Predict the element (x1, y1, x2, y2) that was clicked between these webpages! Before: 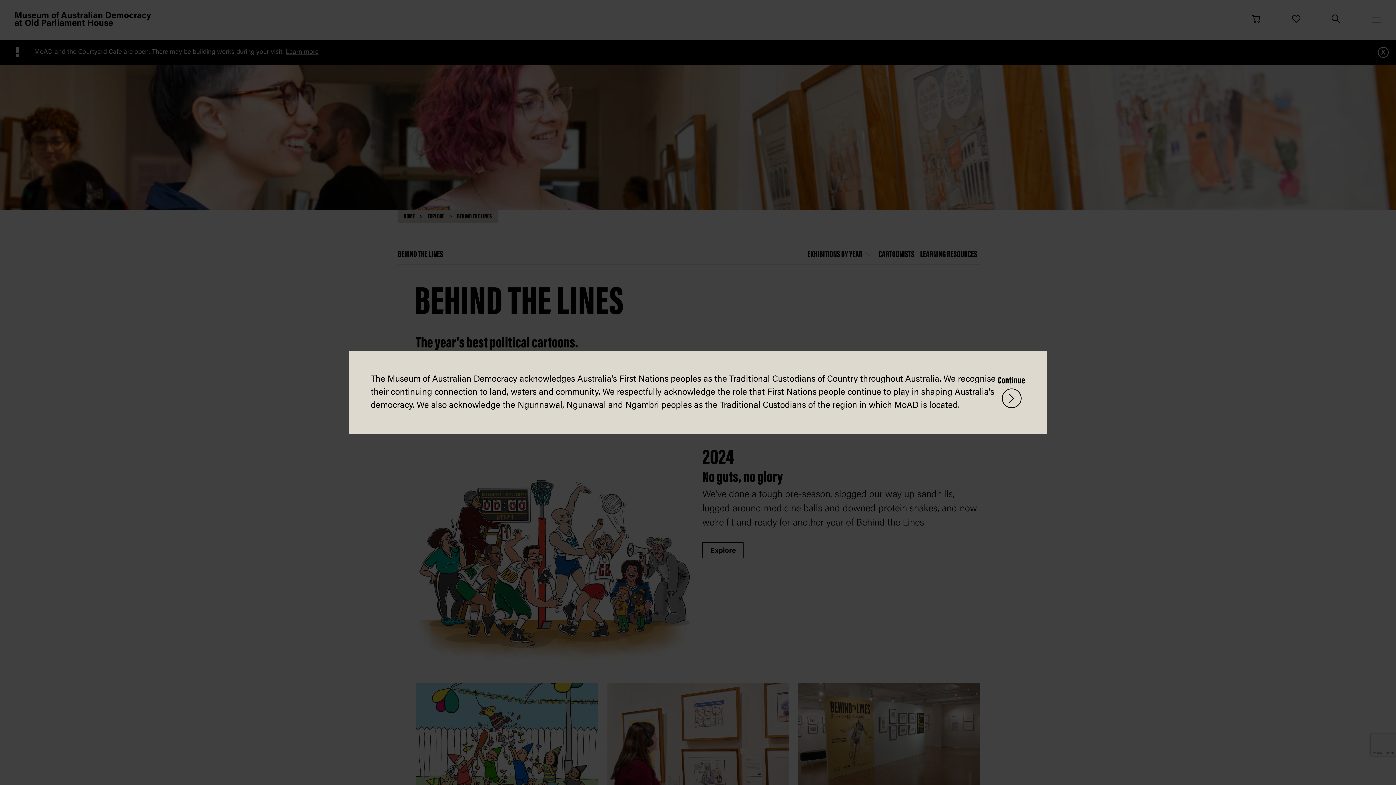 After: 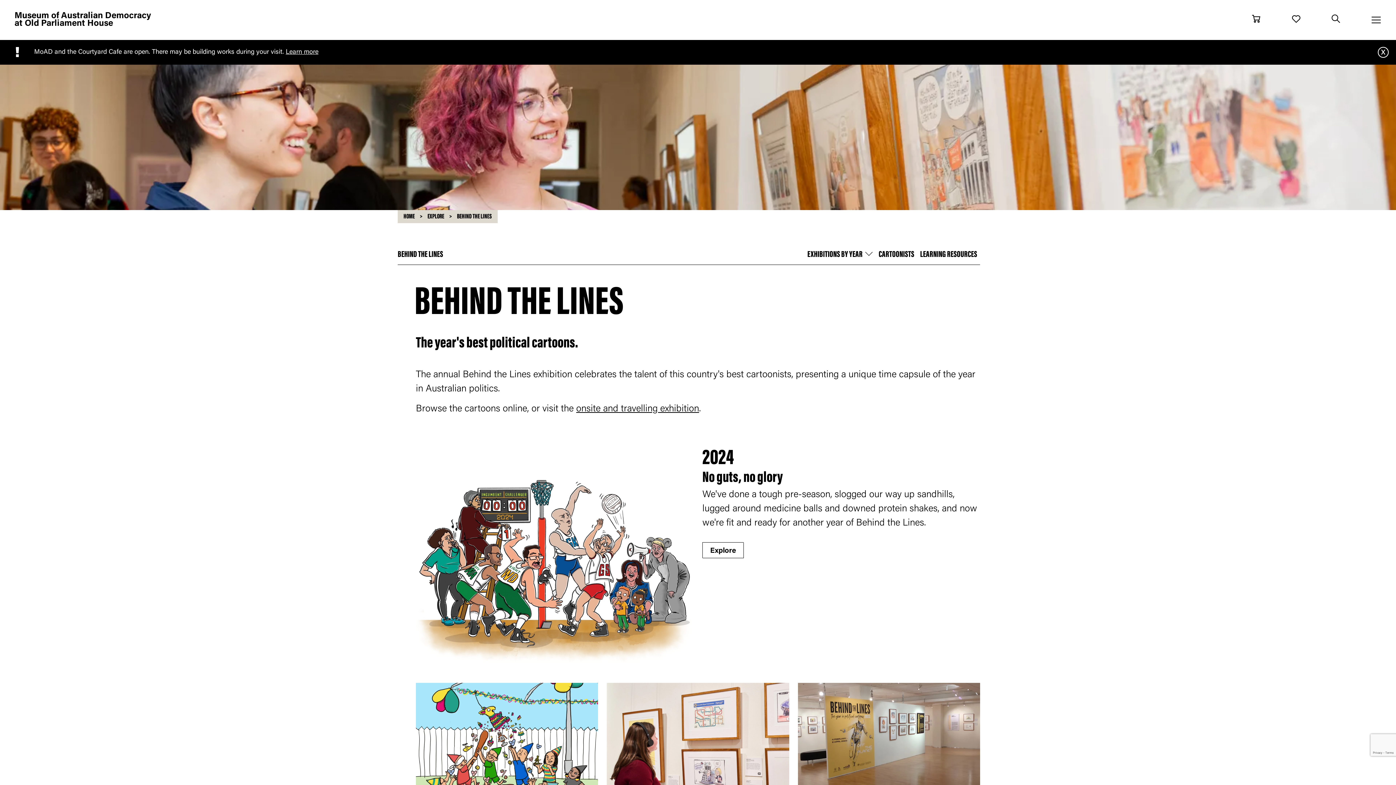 Action: bbox: (1002, 388, 1021, 408)